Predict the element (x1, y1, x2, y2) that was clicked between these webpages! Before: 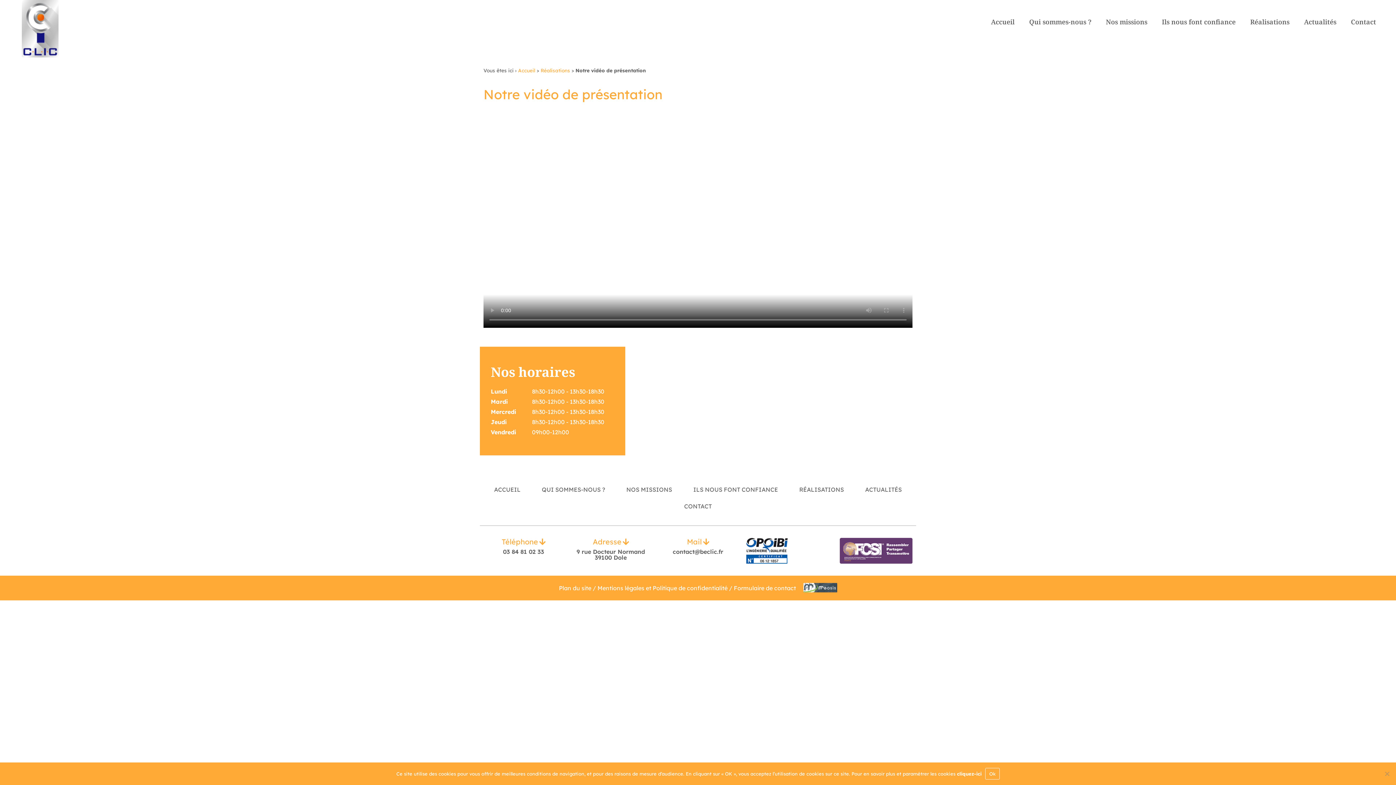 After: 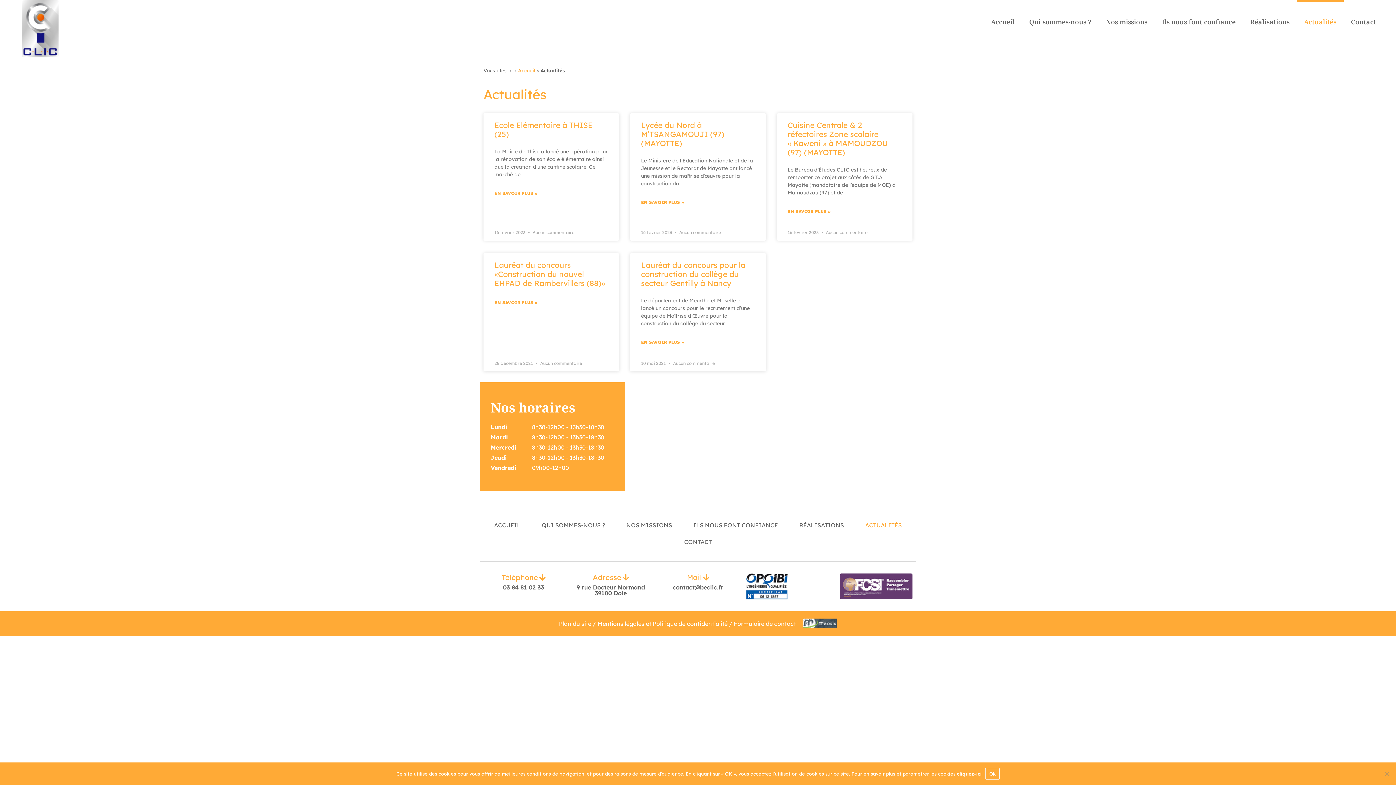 Action: label: Actualités bbox: (1297, 0, 1344, 43)